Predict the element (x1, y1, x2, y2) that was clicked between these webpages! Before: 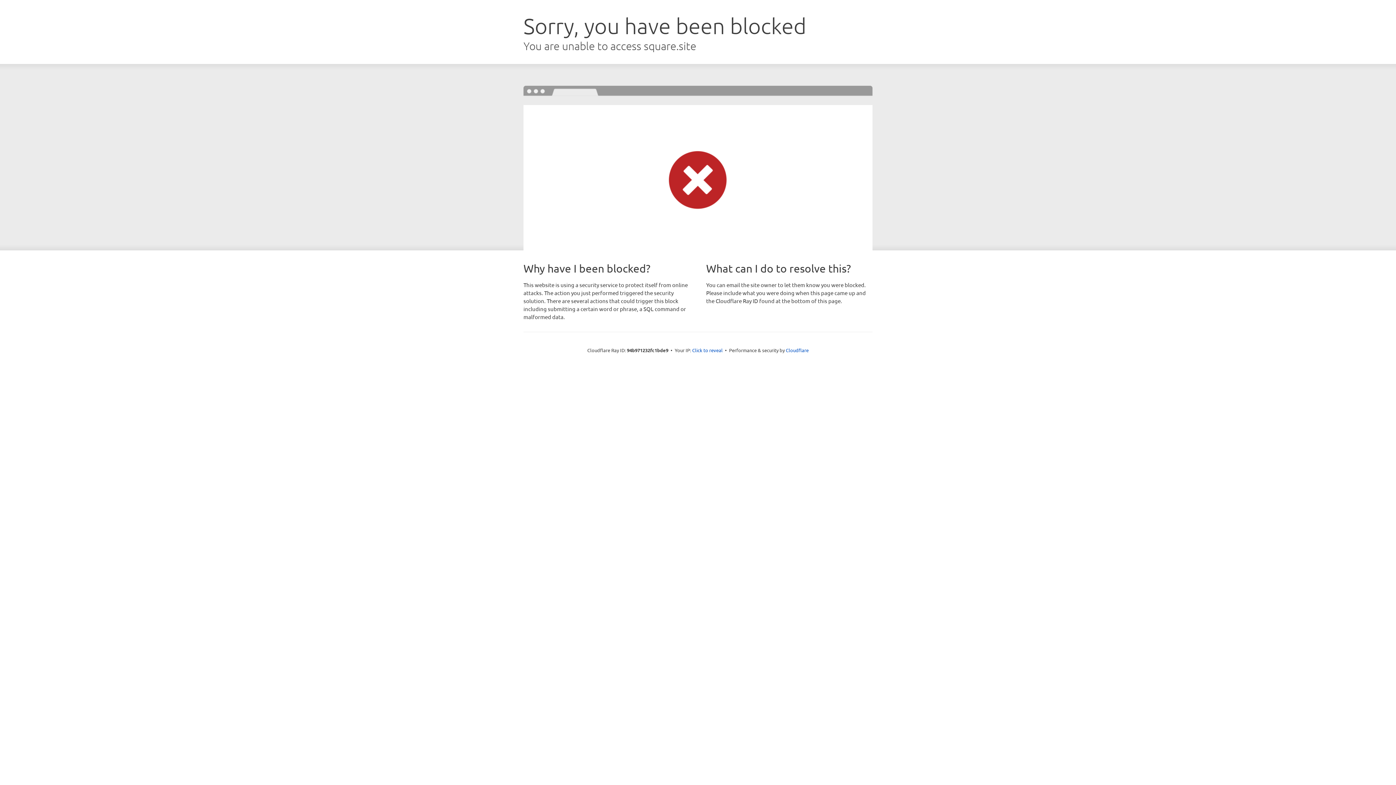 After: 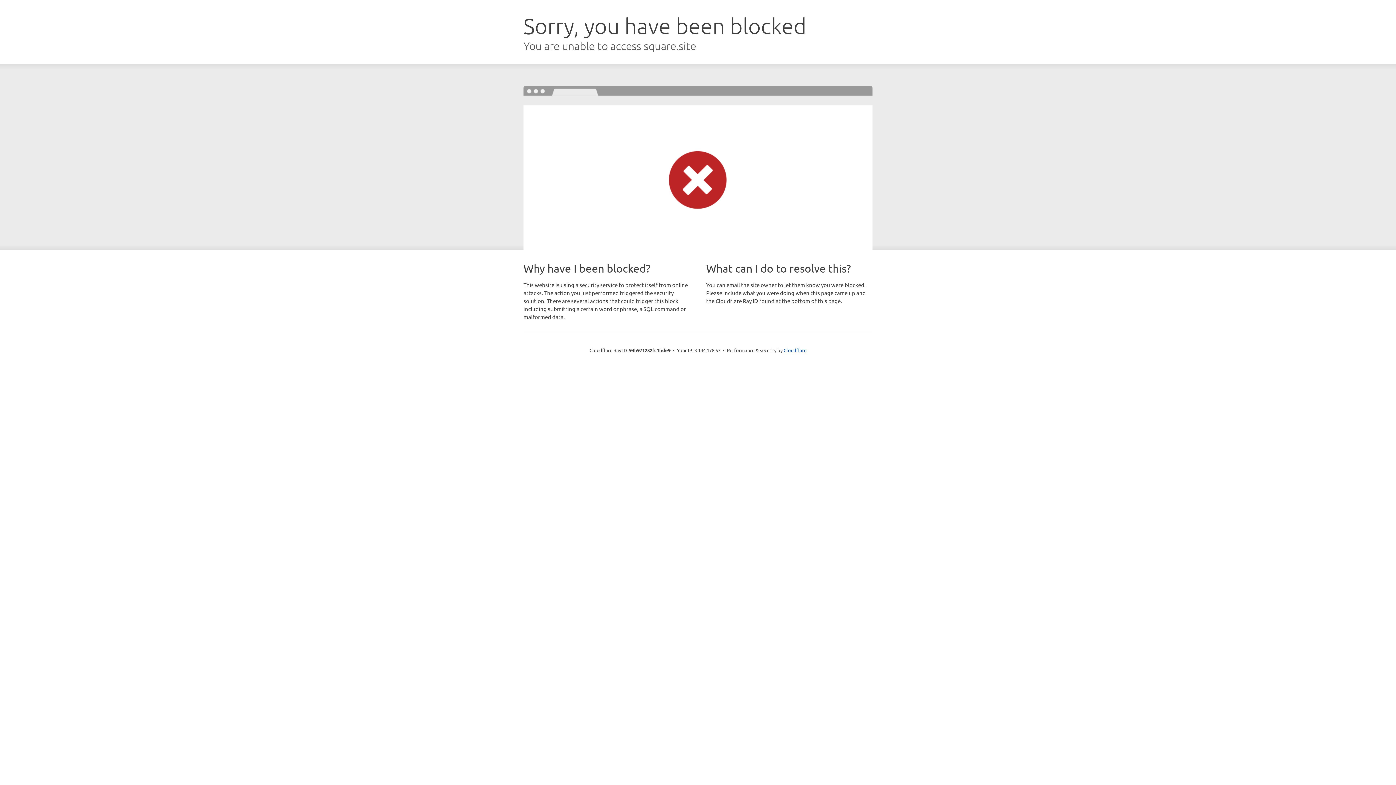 Action: label: Click to reveal bbox: (692, 346, 722, 353)